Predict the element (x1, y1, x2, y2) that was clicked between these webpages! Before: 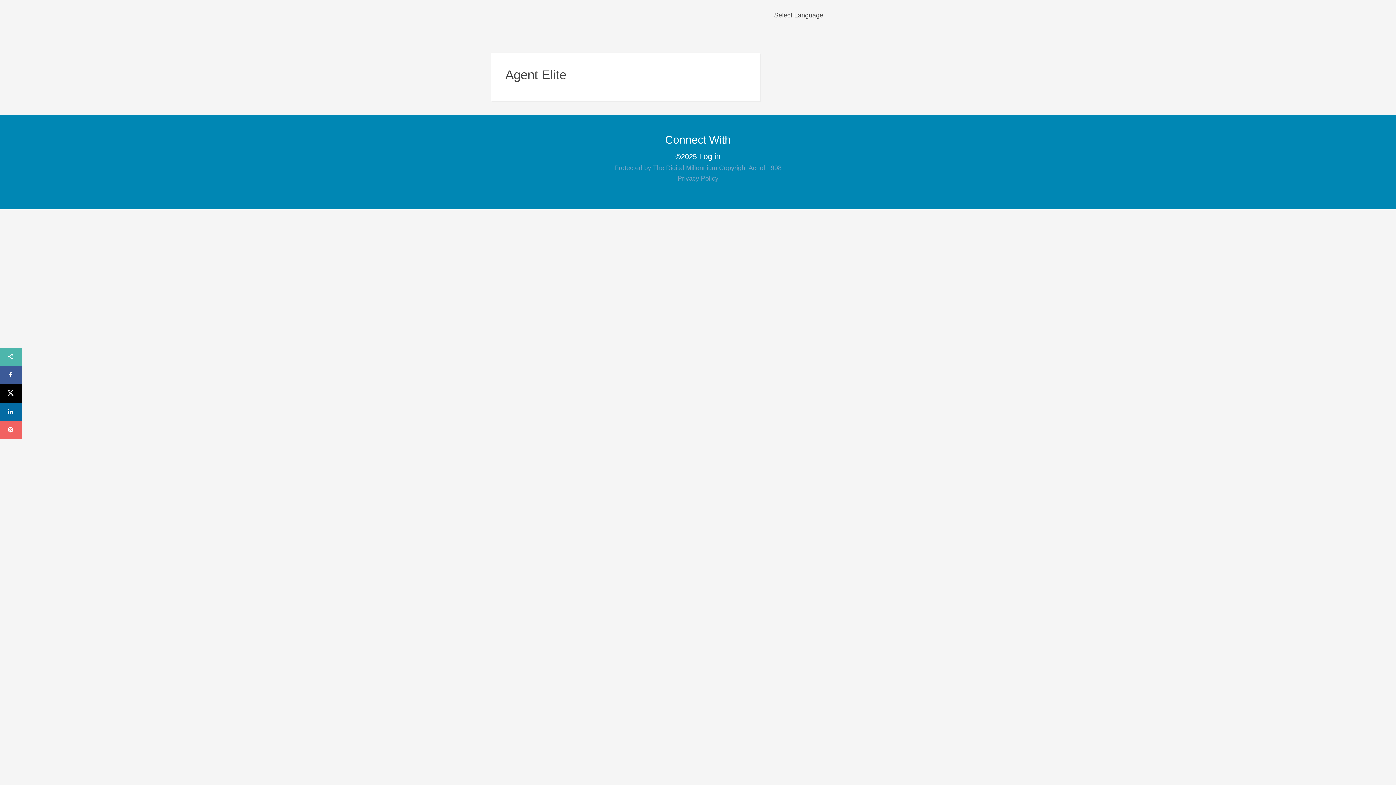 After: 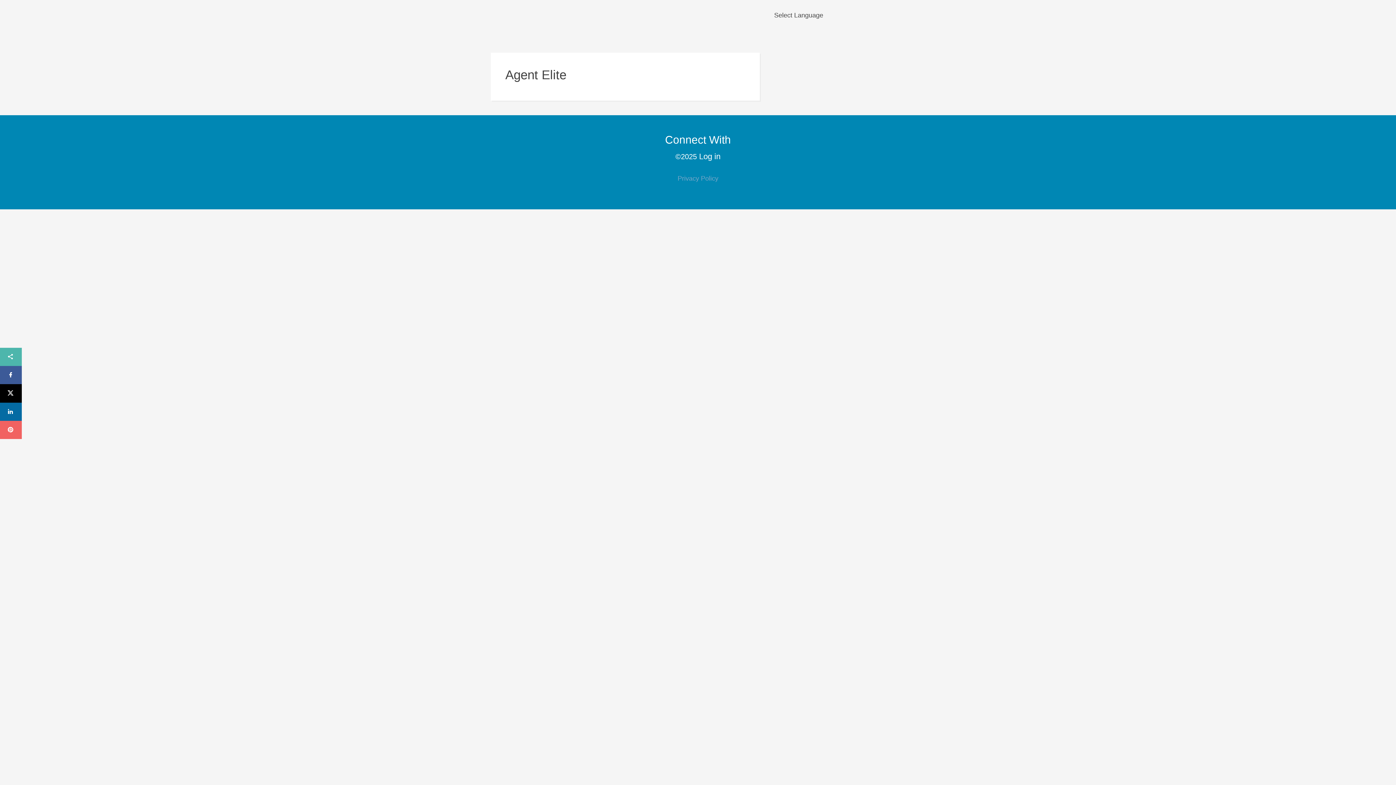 Action: label: Protected by The Digital Millennium Copyright Act of 1998 bbox: (614, 164, 781, 171)